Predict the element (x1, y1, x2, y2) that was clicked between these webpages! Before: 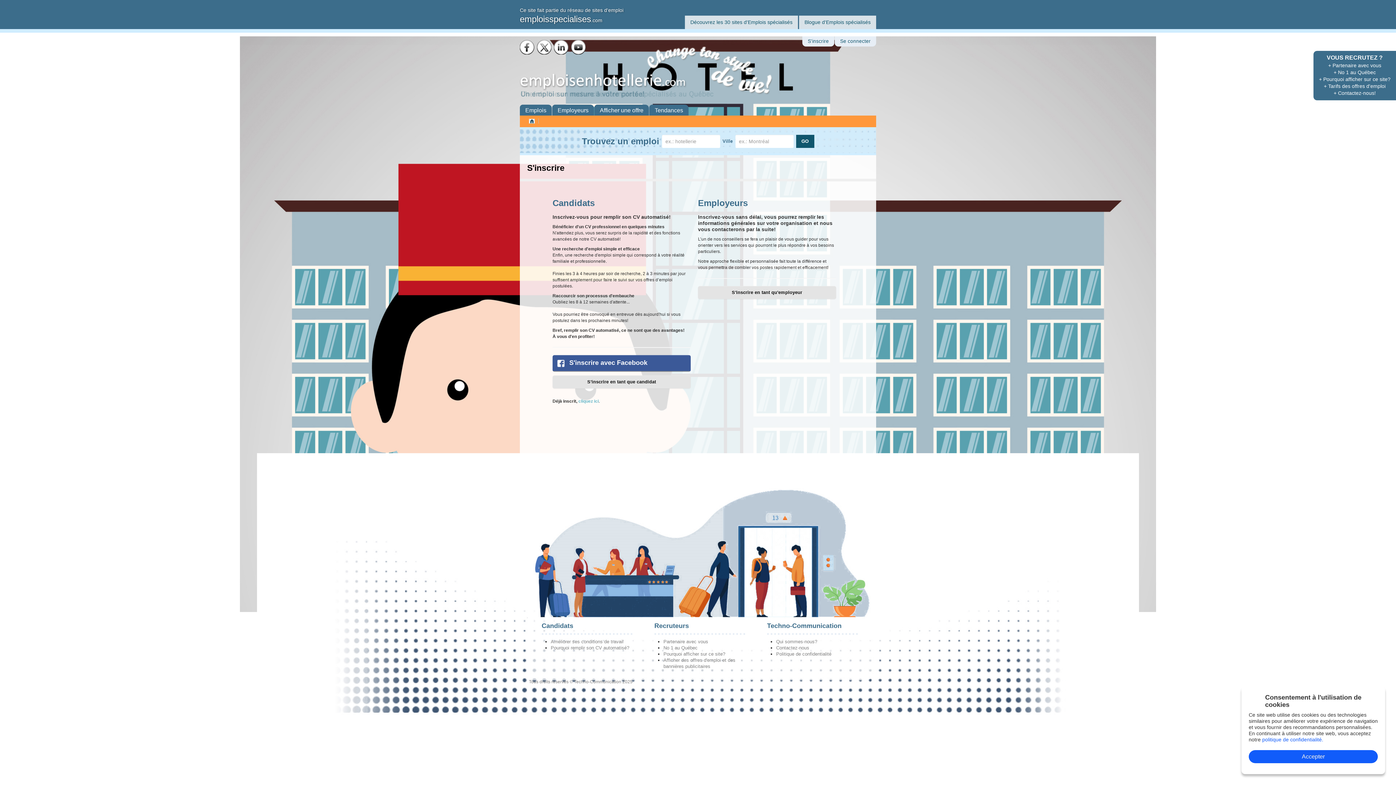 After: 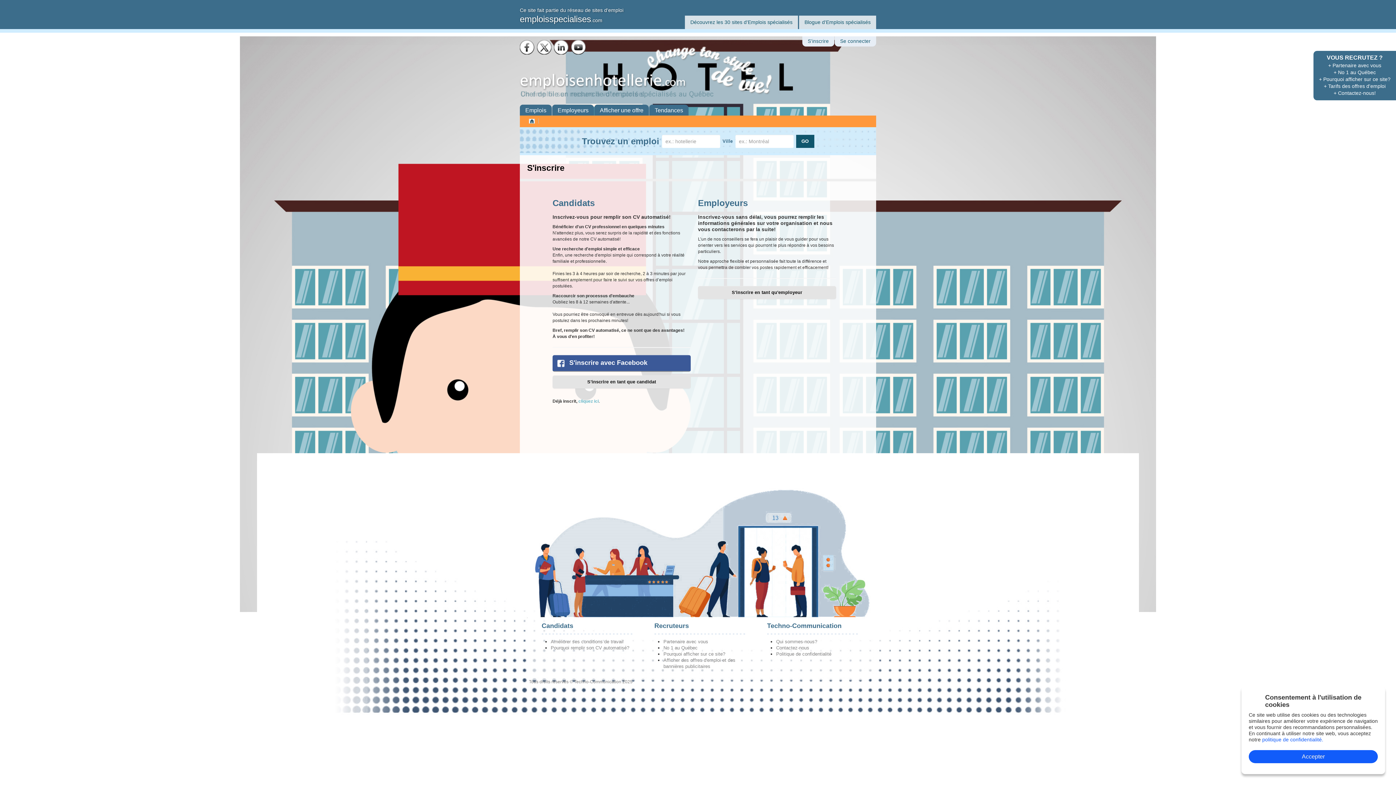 Action: bbox: (554, 40, 568, 54)